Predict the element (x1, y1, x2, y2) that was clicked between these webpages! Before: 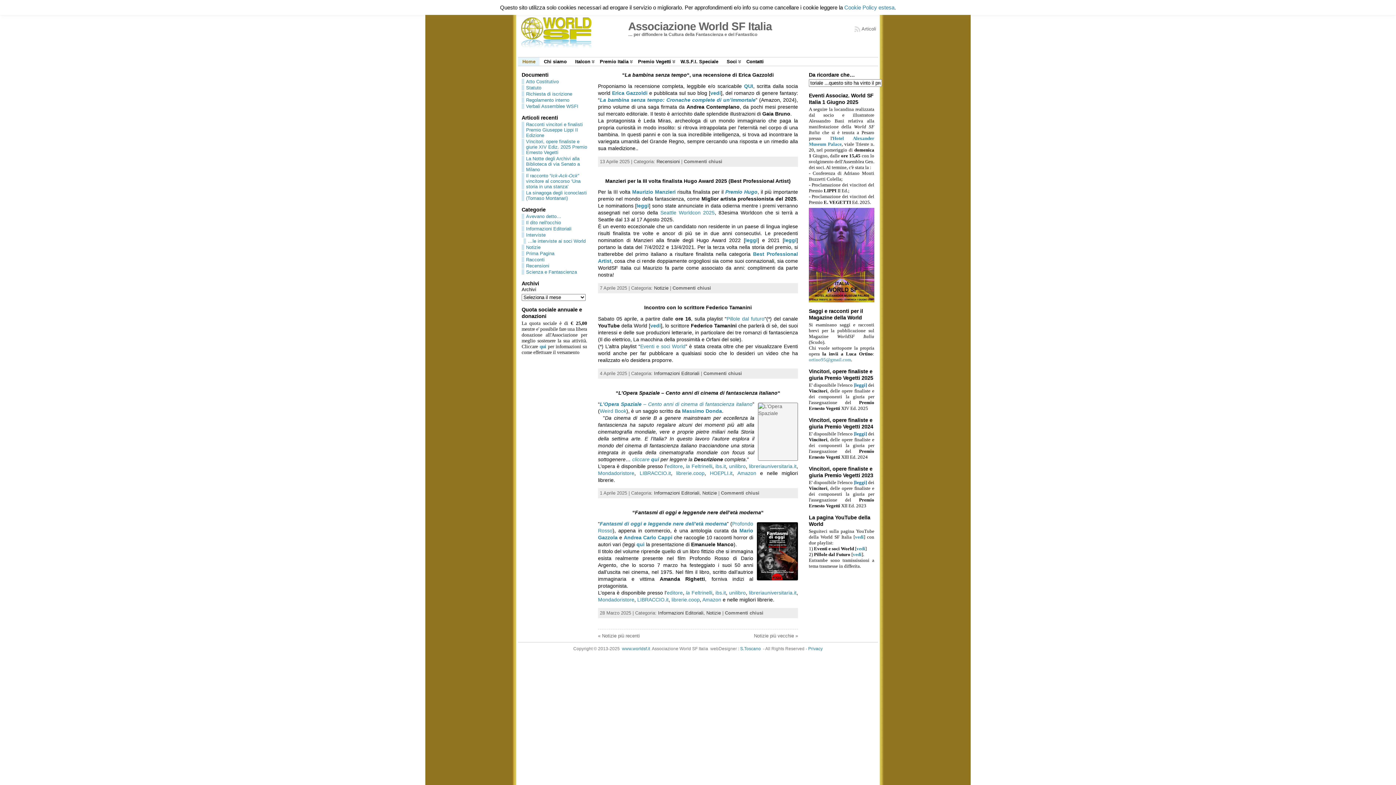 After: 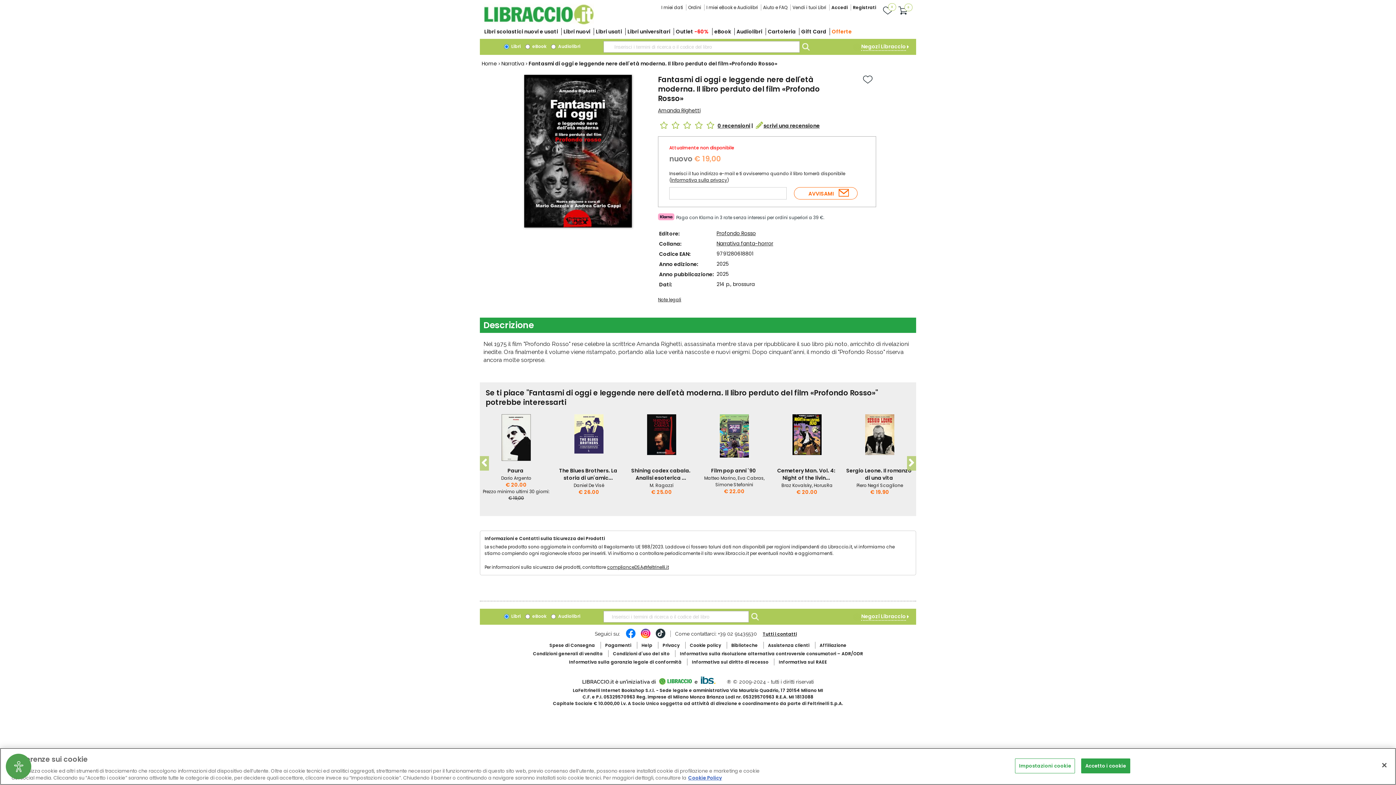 Action: label: LIBRACCIO.it bbox: (637, 597, 668, 602)